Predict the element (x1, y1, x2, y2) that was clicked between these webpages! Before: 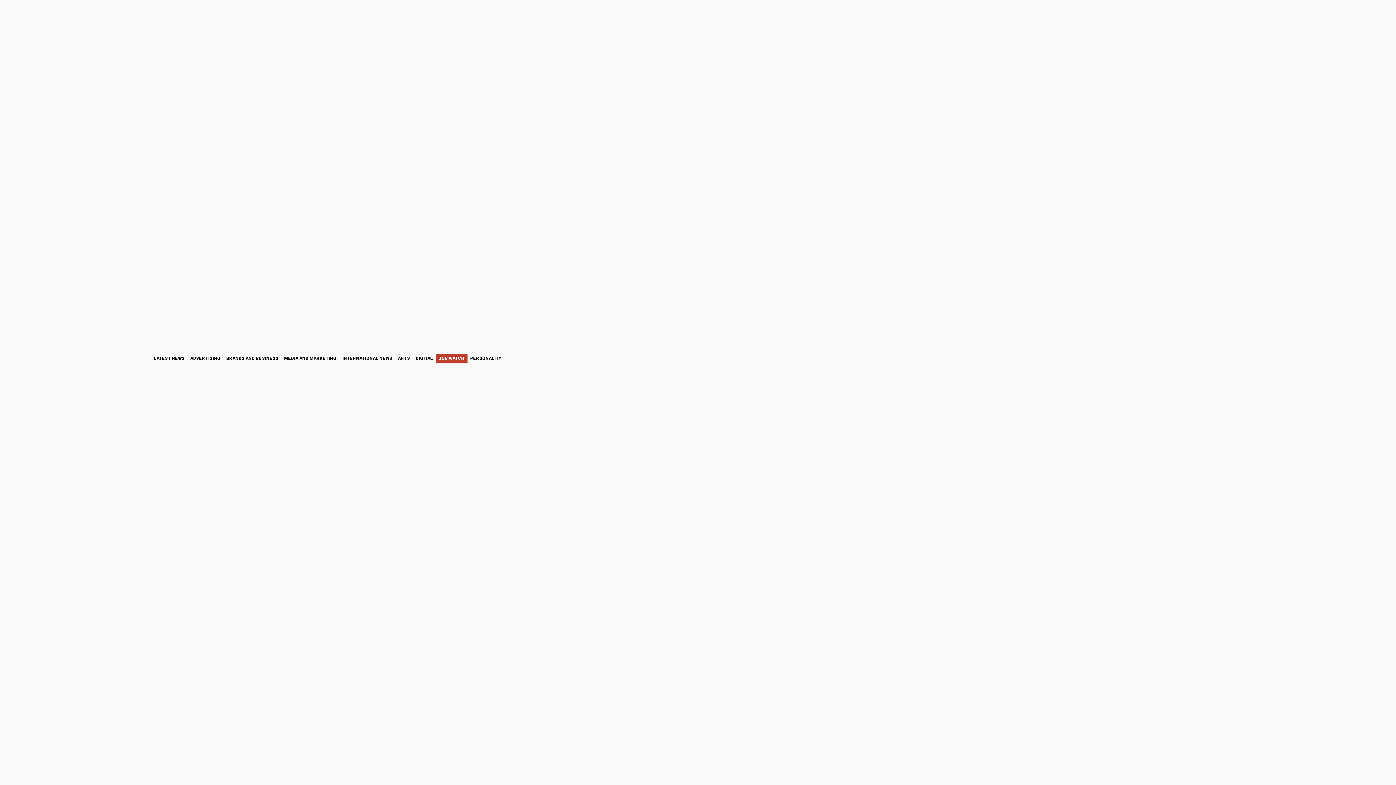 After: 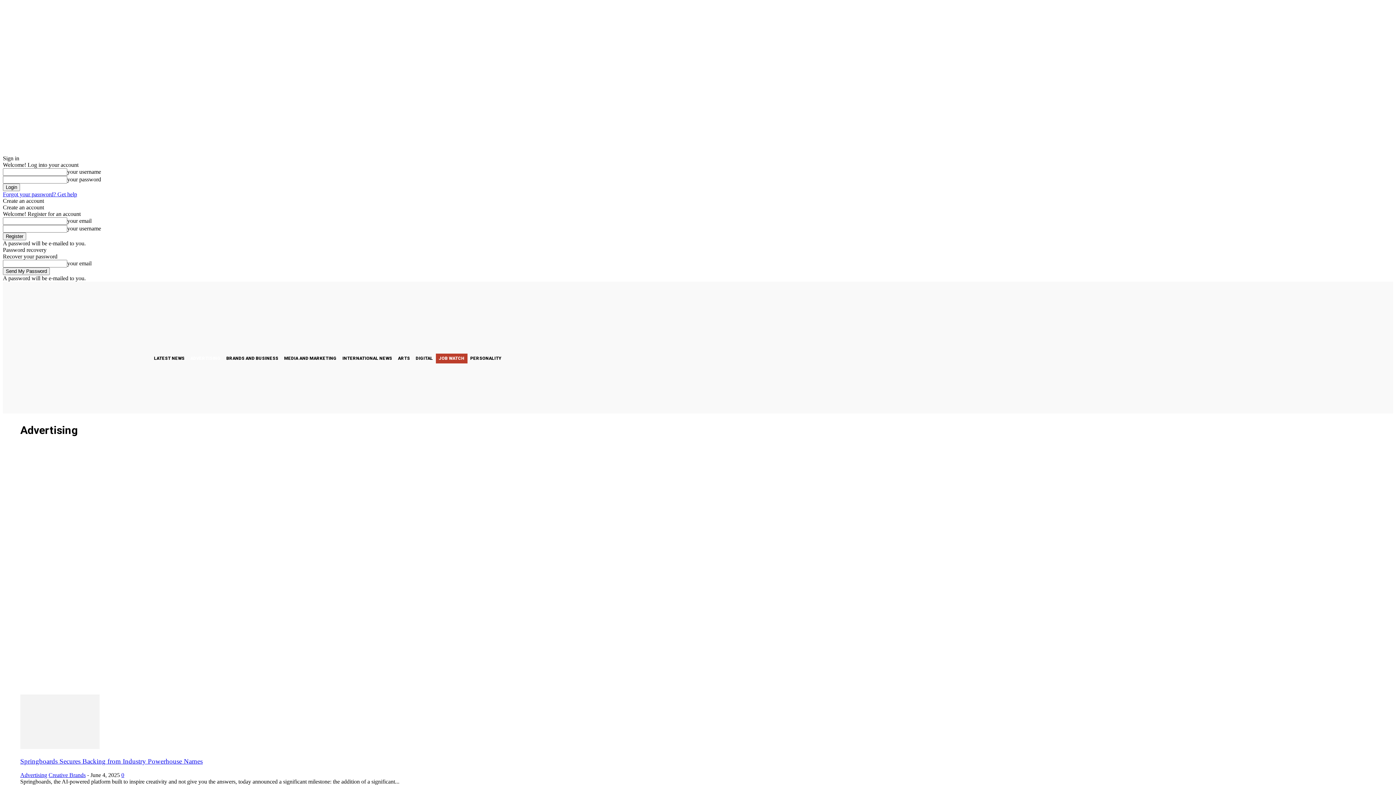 Action: label: ADVERTISING bbox: (187, 353, 223, 363)